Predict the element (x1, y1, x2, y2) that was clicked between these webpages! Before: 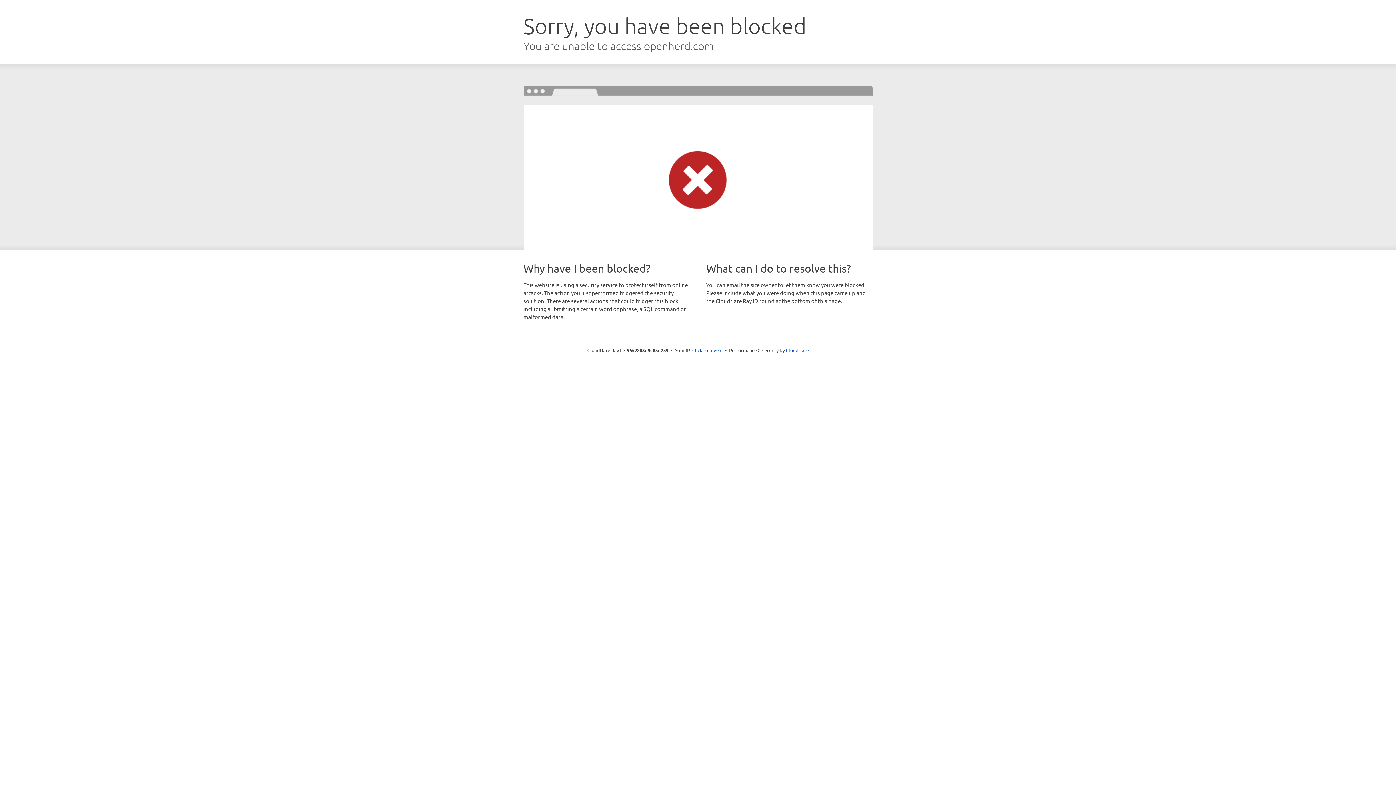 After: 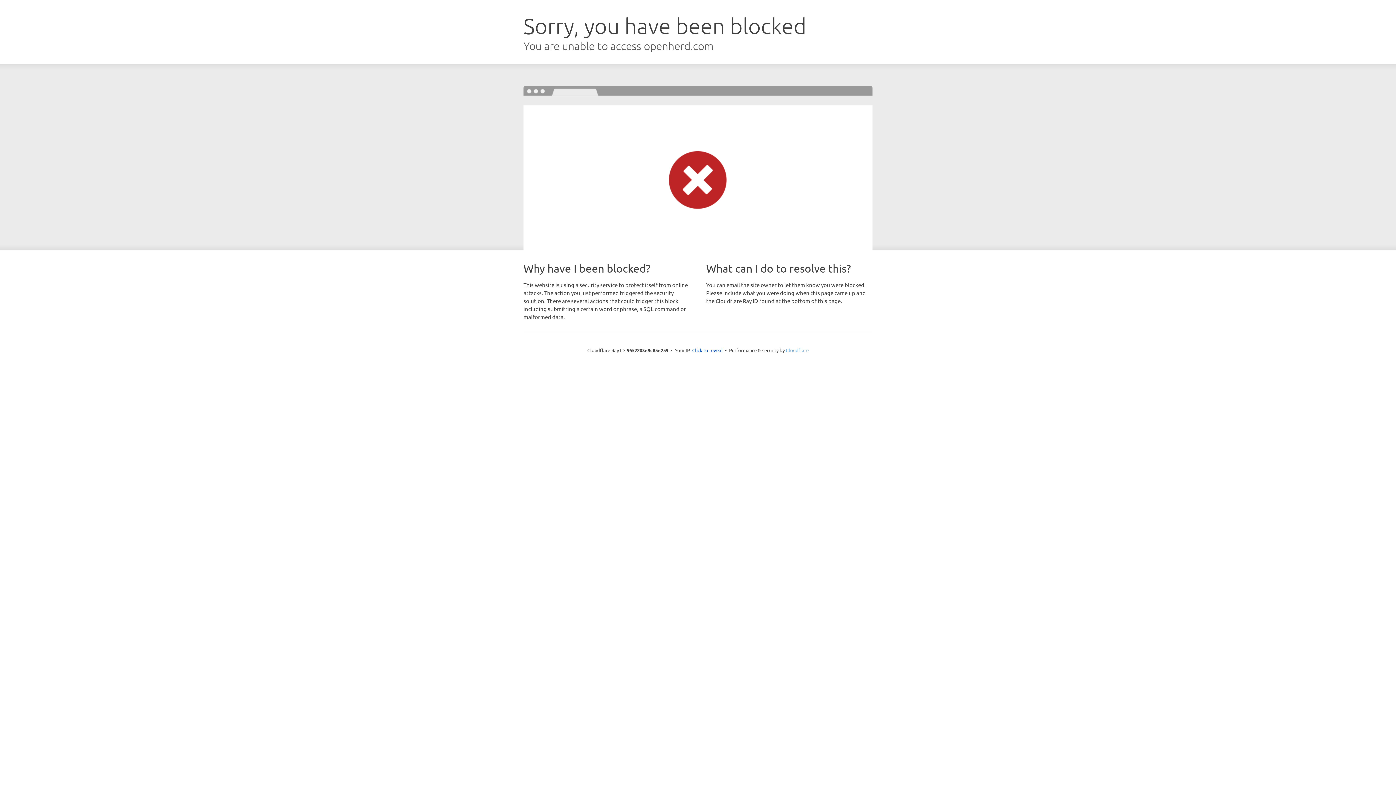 Action: bbox: (786, 347, 808, 353) label: Cloudflare